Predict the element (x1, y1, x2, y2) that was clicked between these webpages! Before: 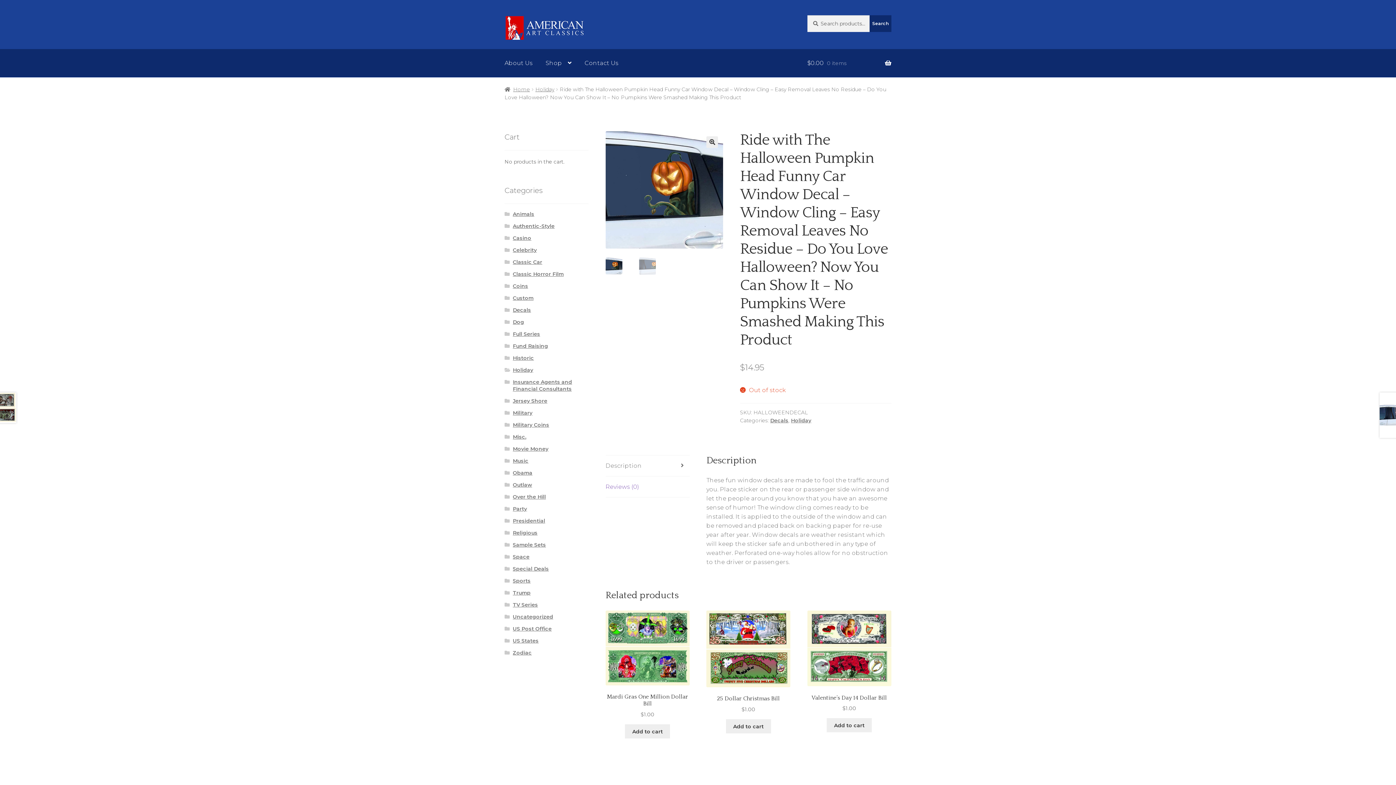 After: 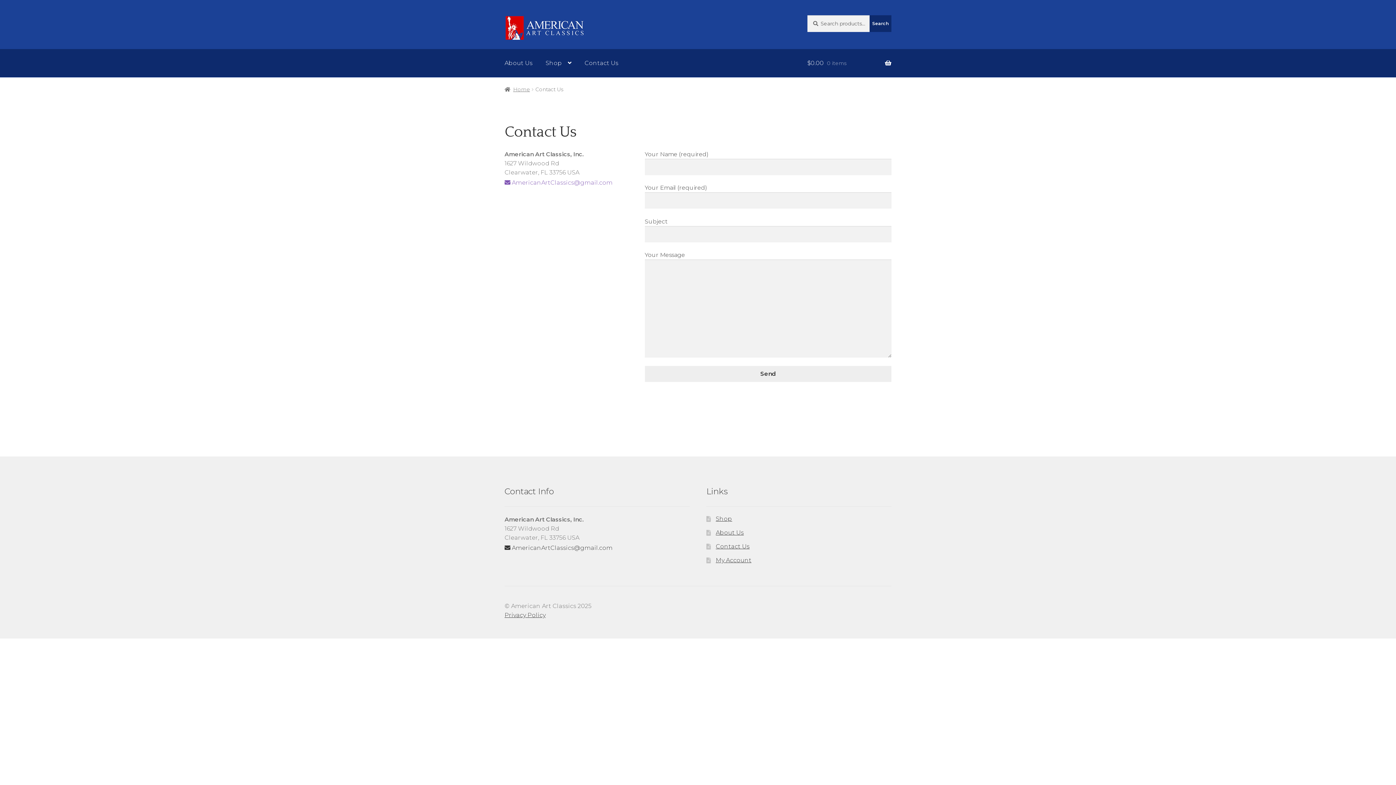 Action: bbox: (578, 49, 624, 77) label: Contact Us